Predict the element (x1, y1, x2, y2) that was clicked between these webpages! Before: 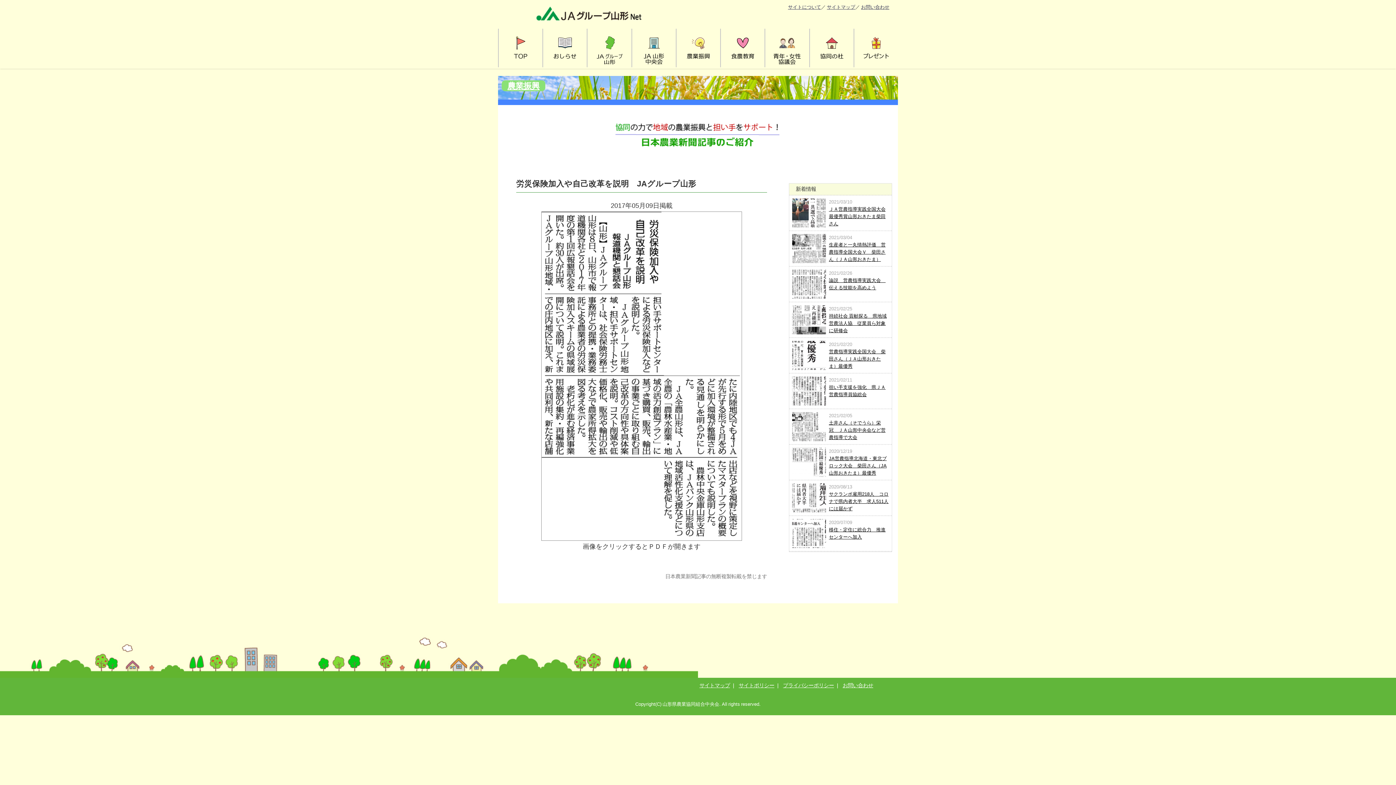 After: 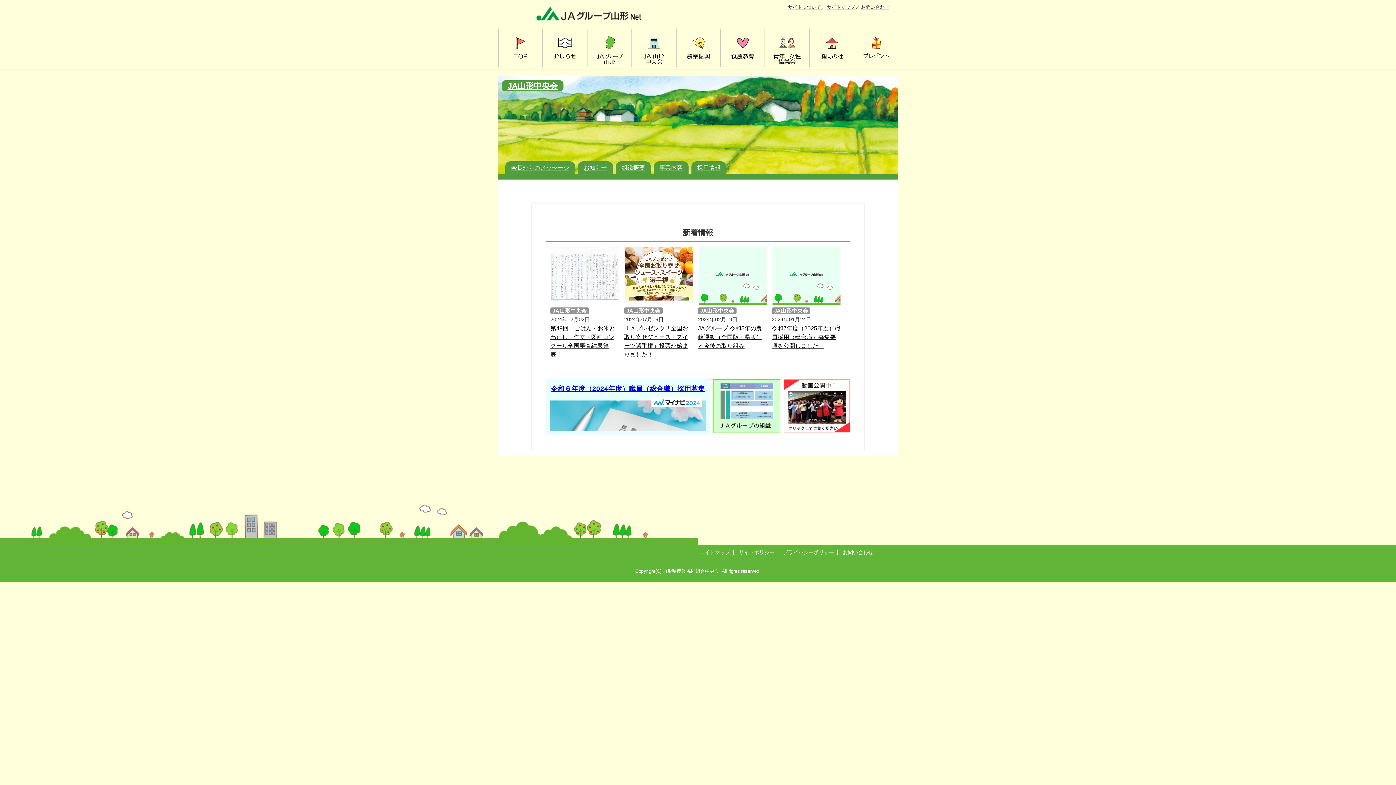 Action: bbox: (631, 28, 675, 67)